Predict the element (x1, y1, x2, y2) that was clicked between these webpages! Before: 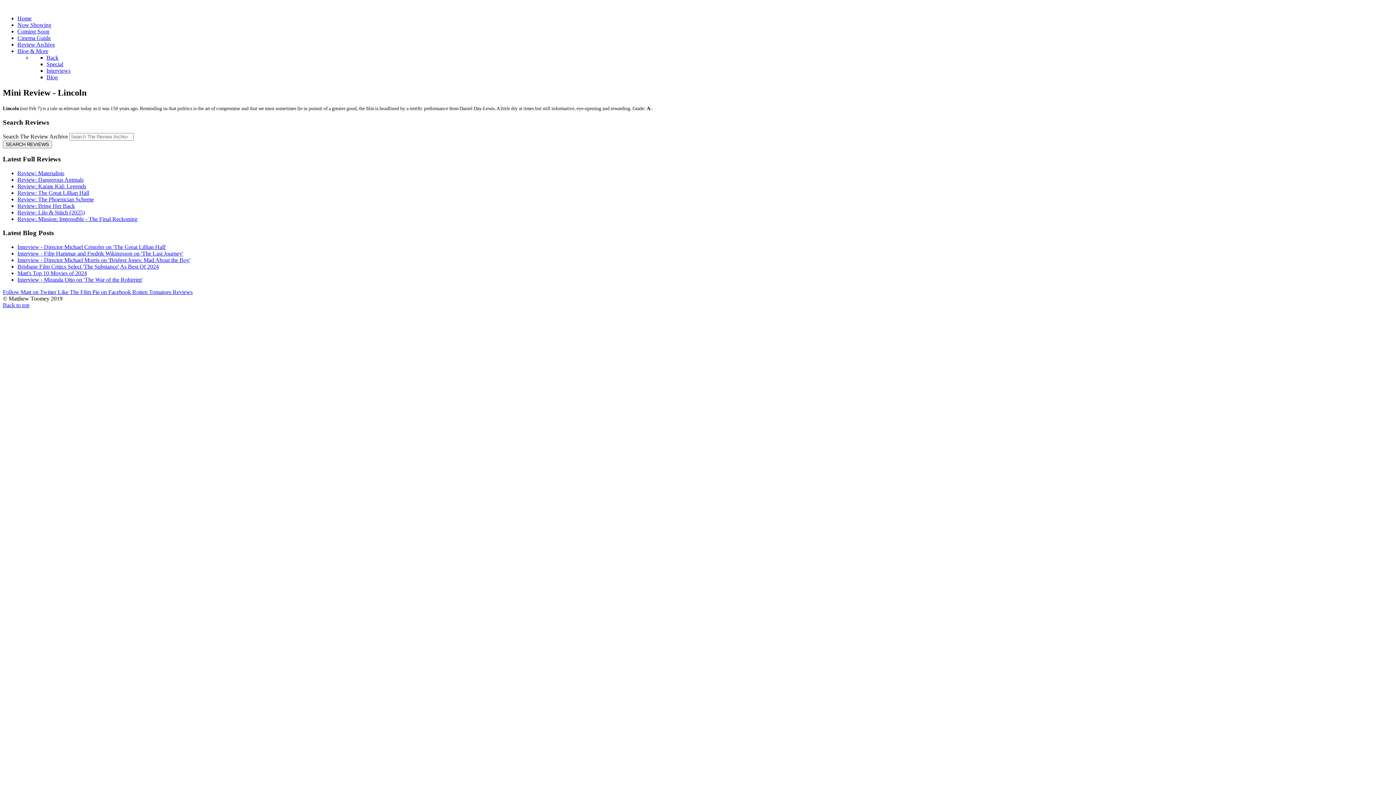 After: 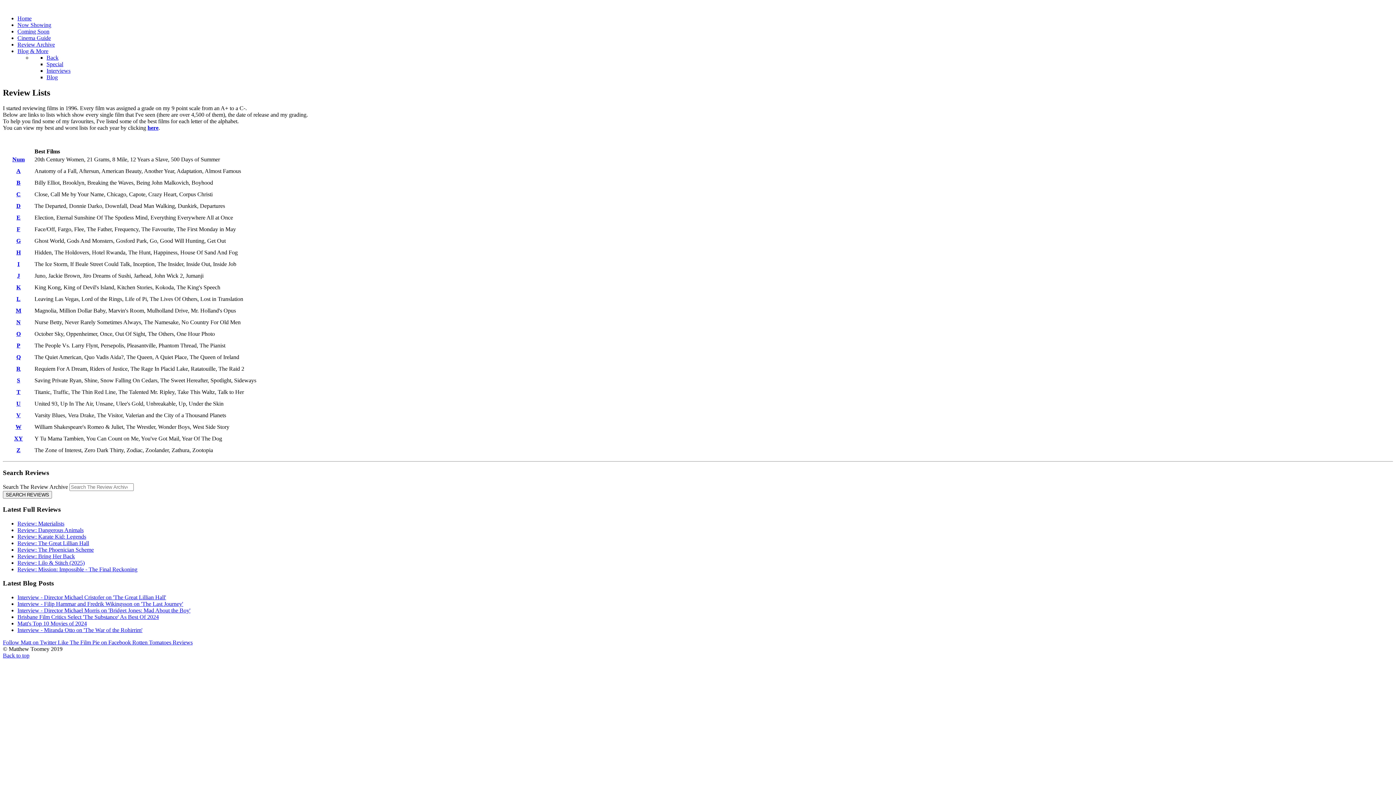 Action: bbox: (17, 41, 54, 47) label: Review Archive